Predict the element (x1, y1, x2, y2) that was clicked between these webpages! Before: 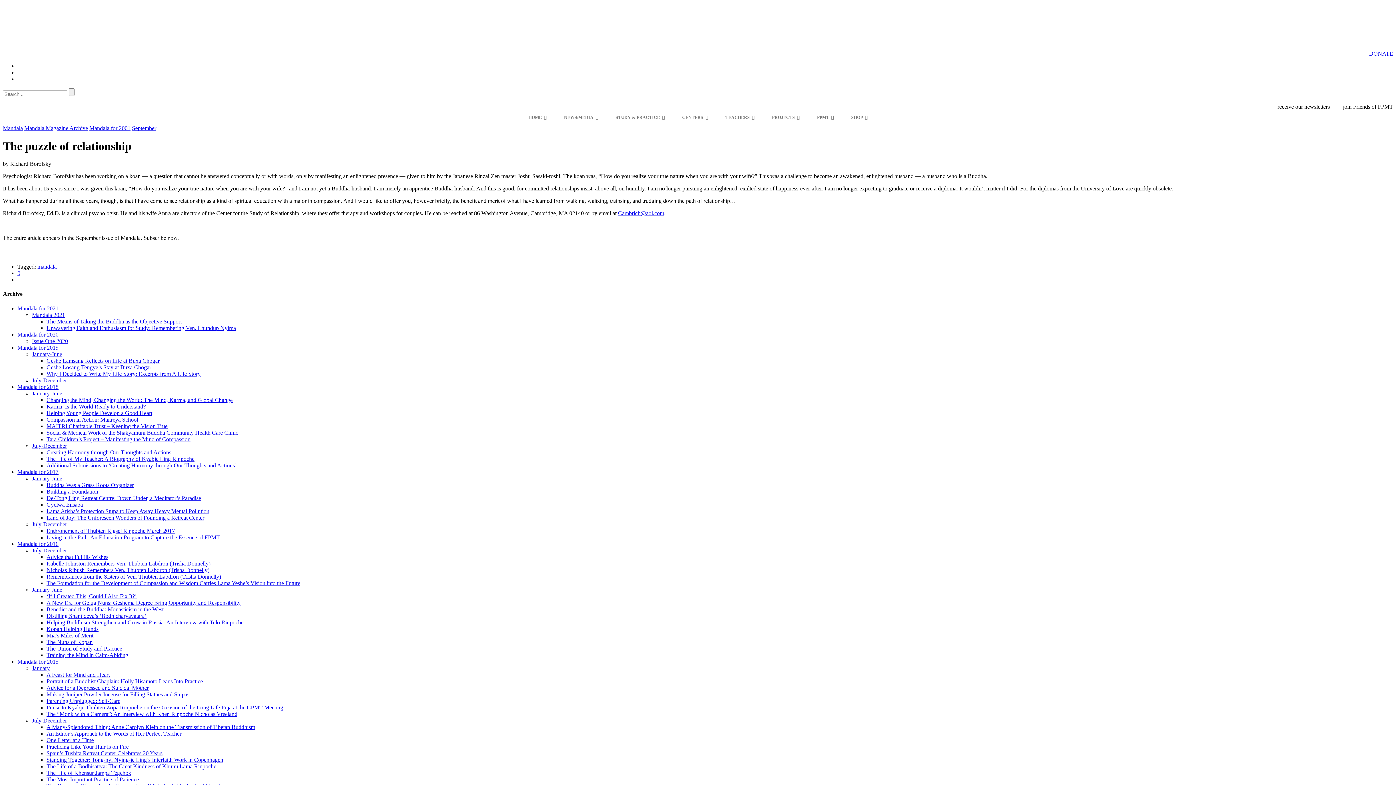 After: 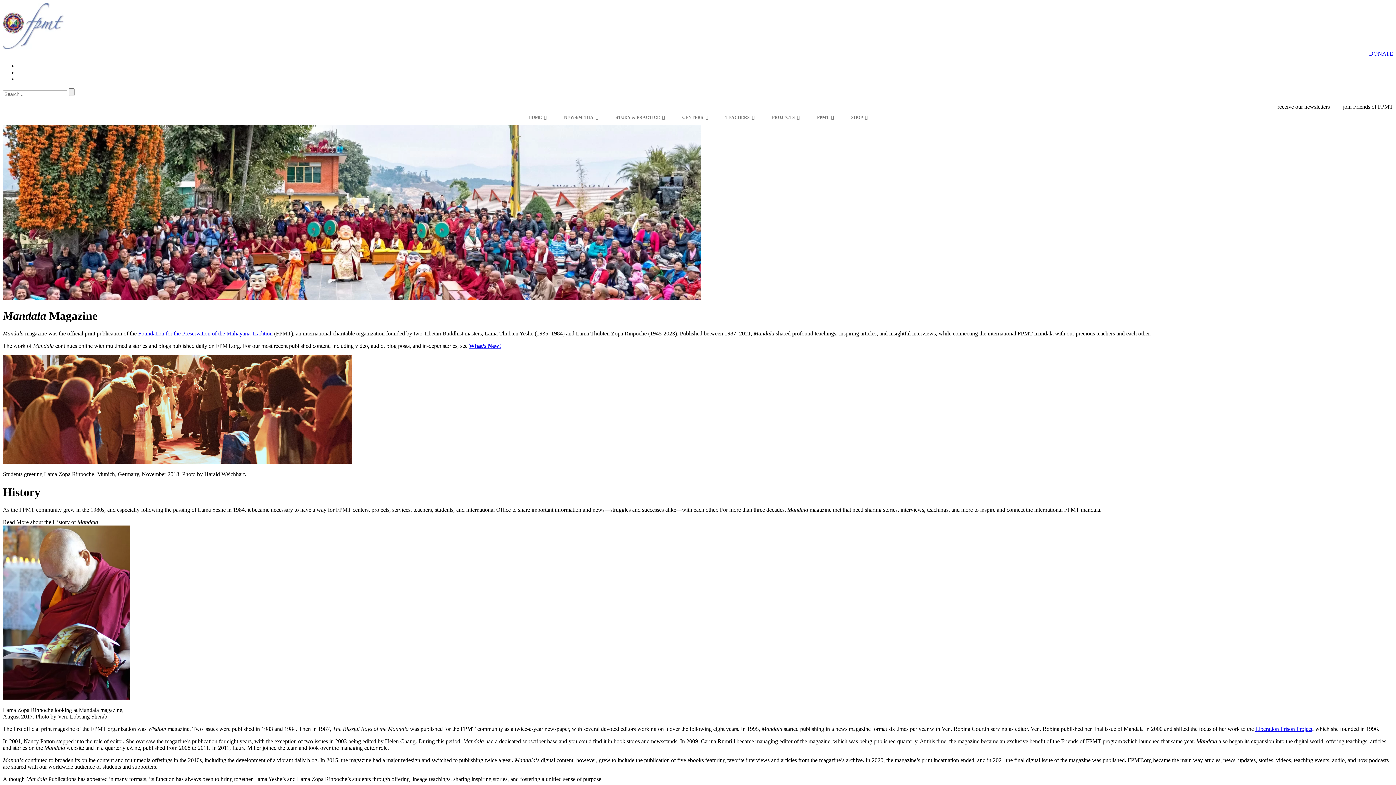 Action: bbox: (2, 125, 22, 131) label: Mandala